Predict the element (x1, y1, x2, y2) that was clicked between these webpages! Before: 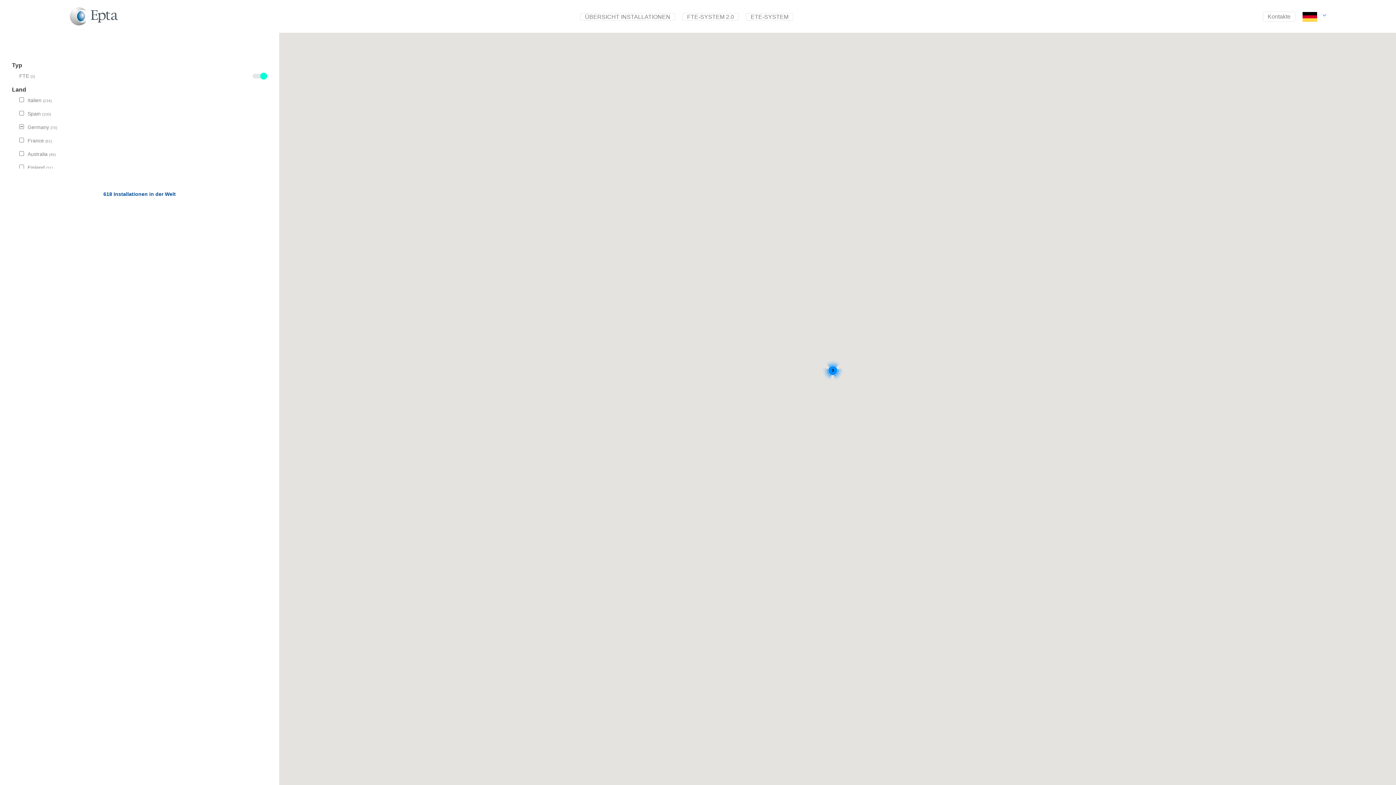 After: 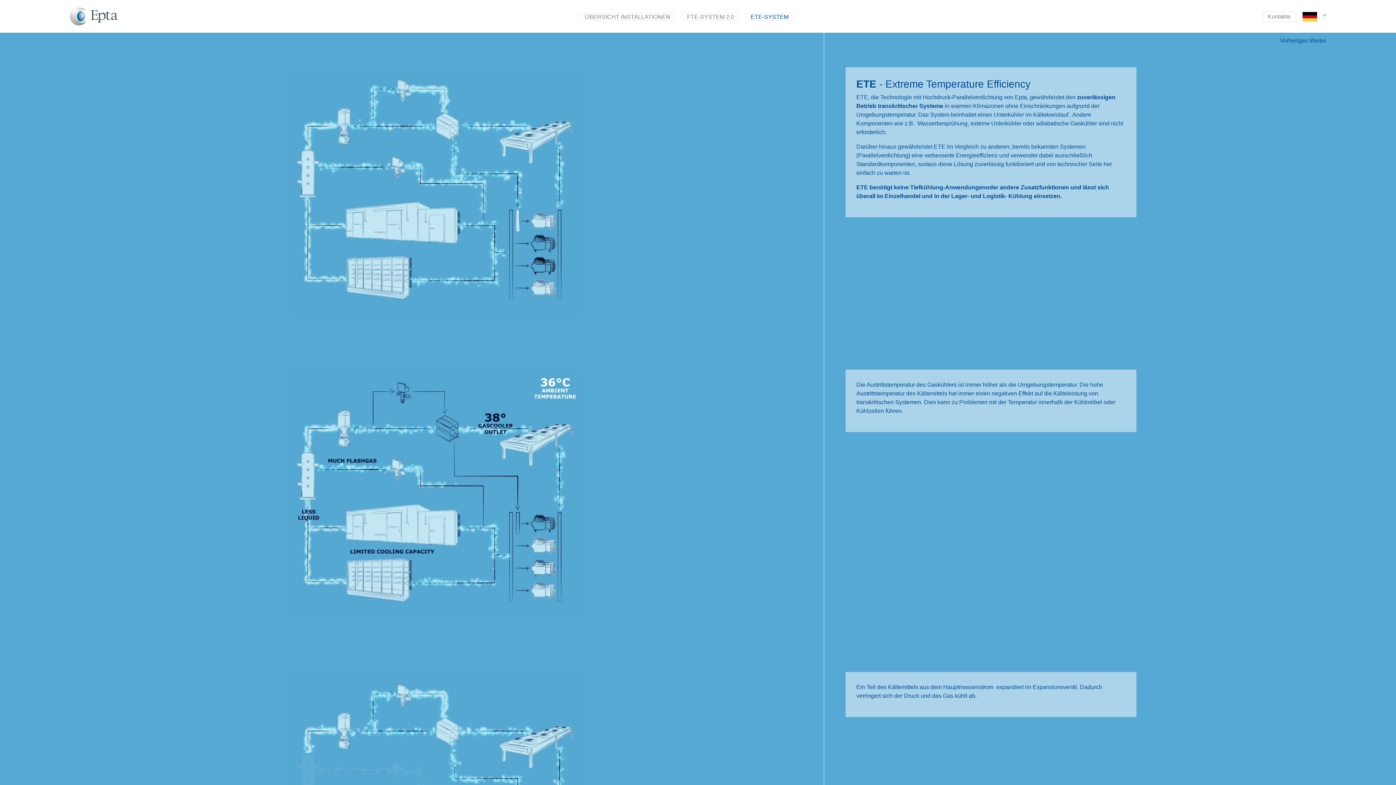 Action: label: ETE-SYSTEM bbox: (746, 12, 793, 20)